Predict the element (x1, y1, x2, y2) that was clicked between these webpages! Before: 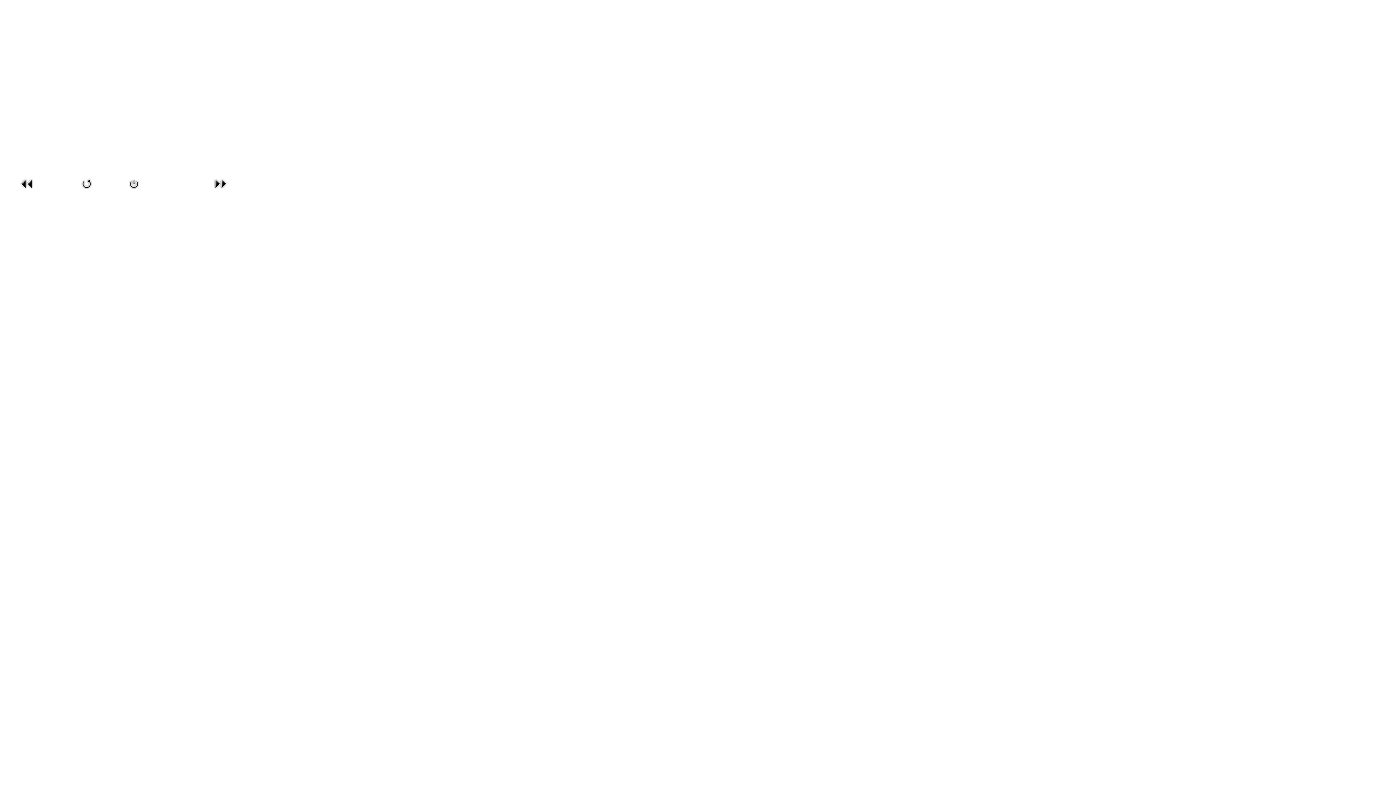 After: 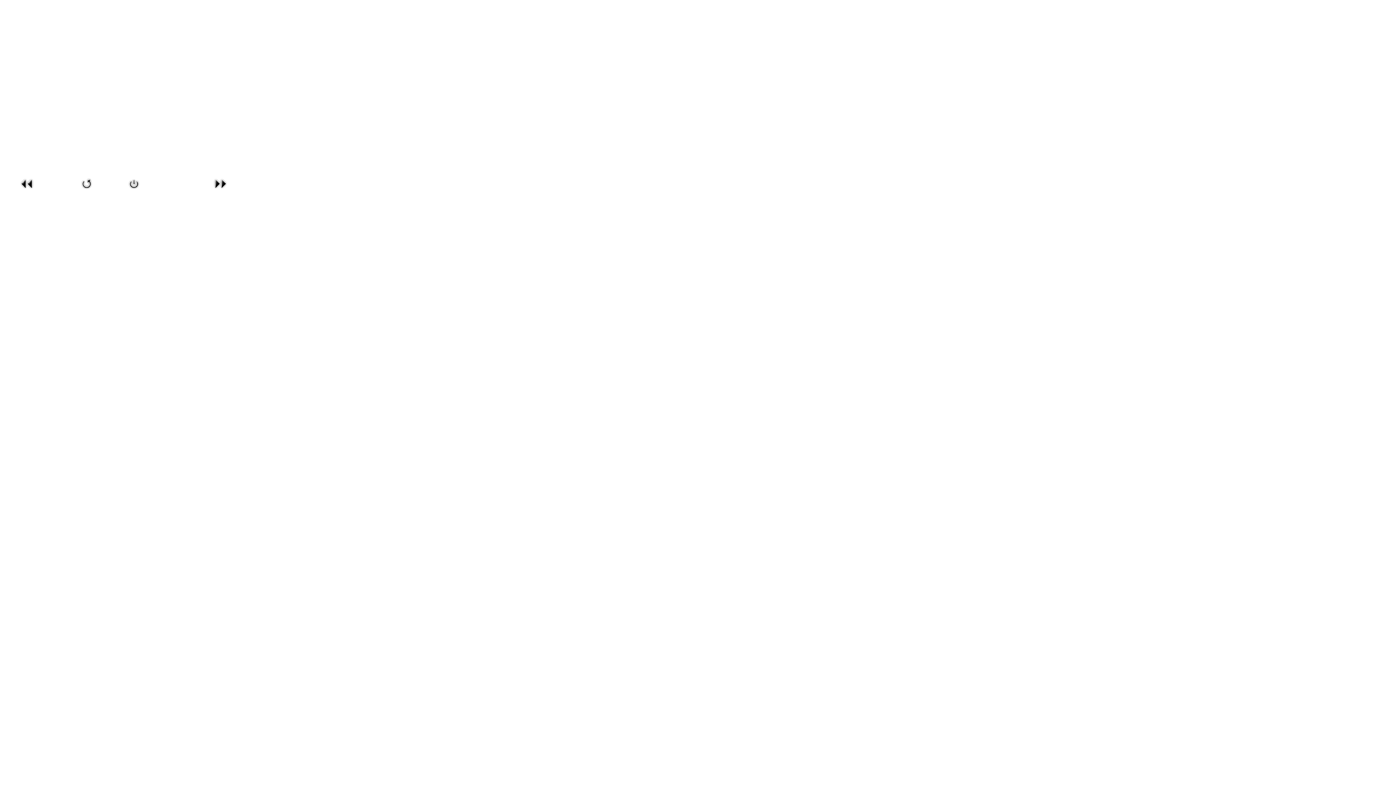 Action: bbox: (124, 188, 143, 193)